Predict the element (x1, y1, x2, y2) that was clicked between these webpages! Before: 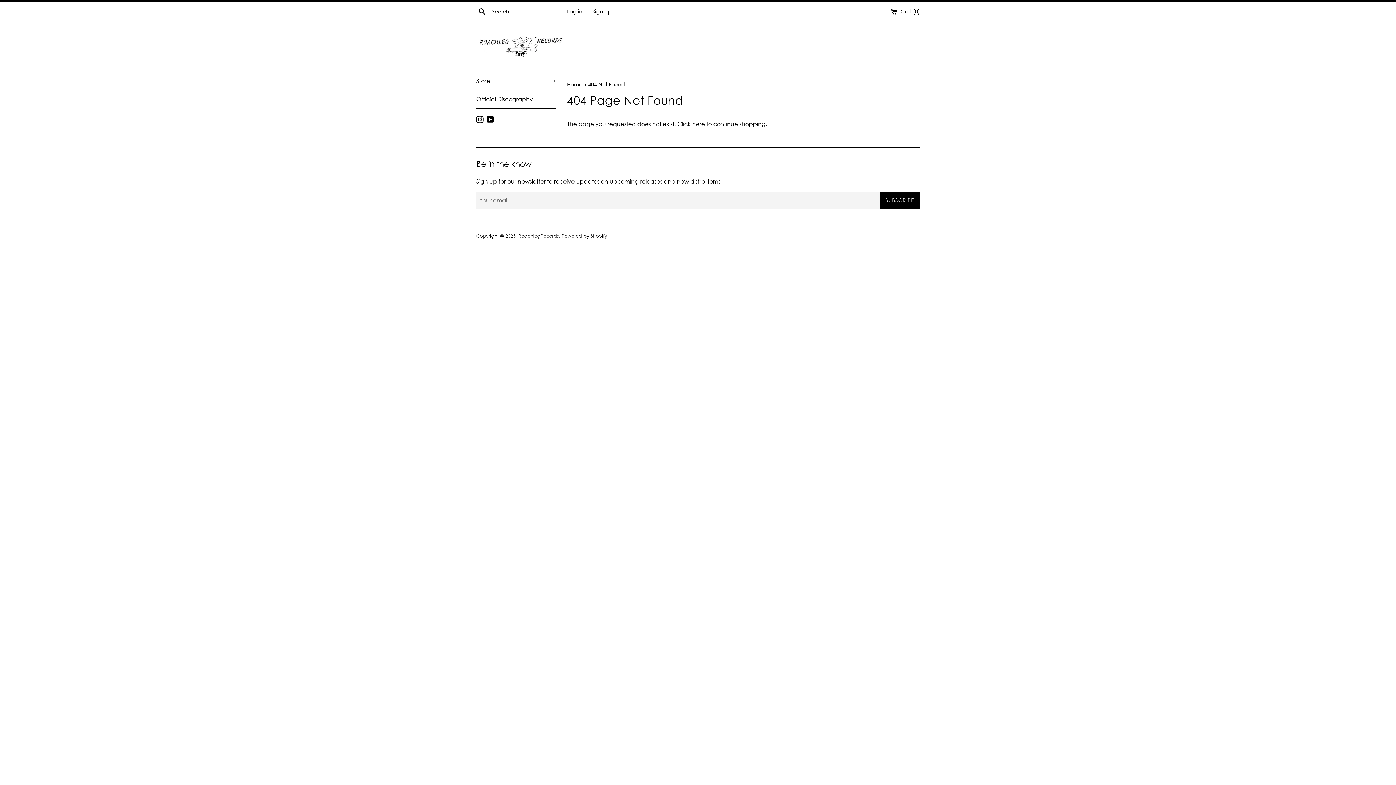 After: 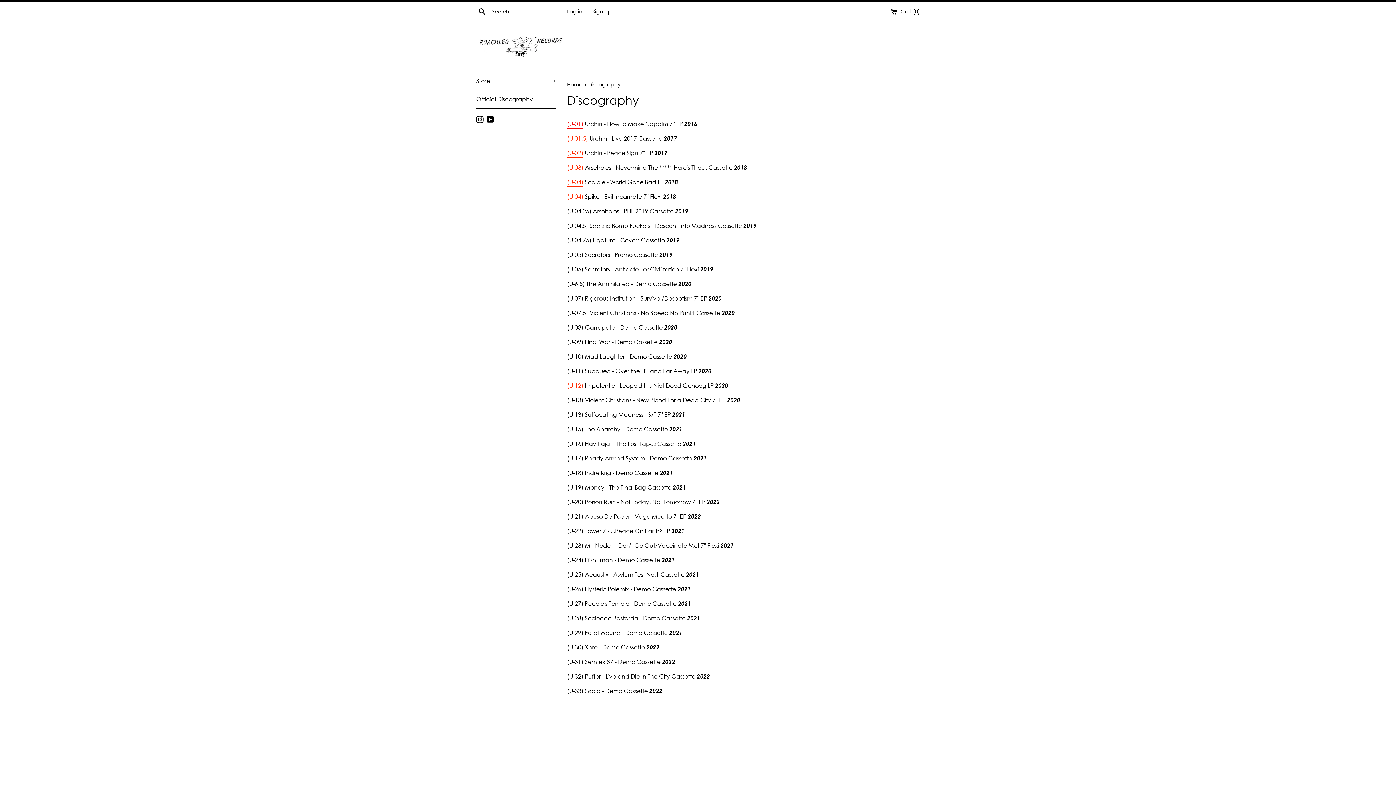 Action: bbox: (476, 90, 556, 108) label: Official Discography